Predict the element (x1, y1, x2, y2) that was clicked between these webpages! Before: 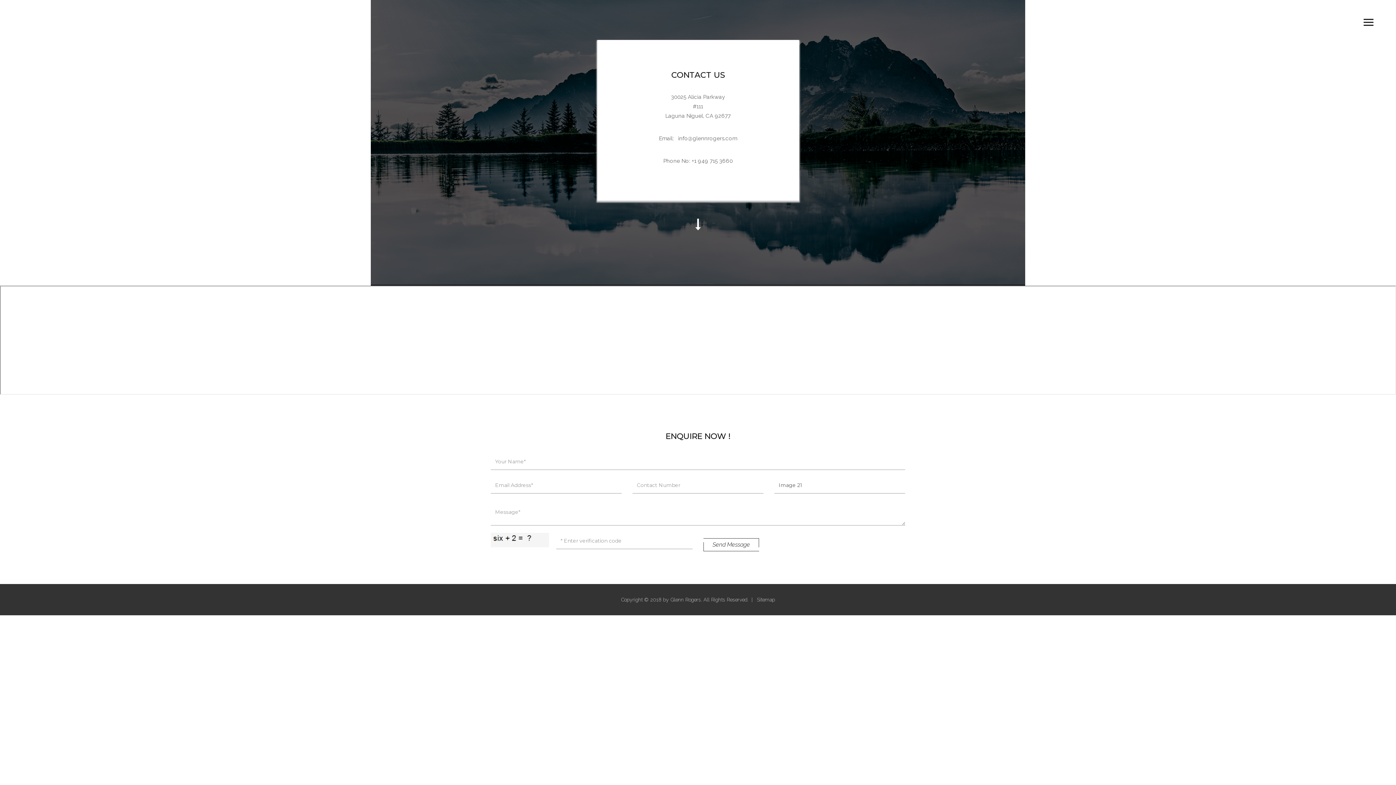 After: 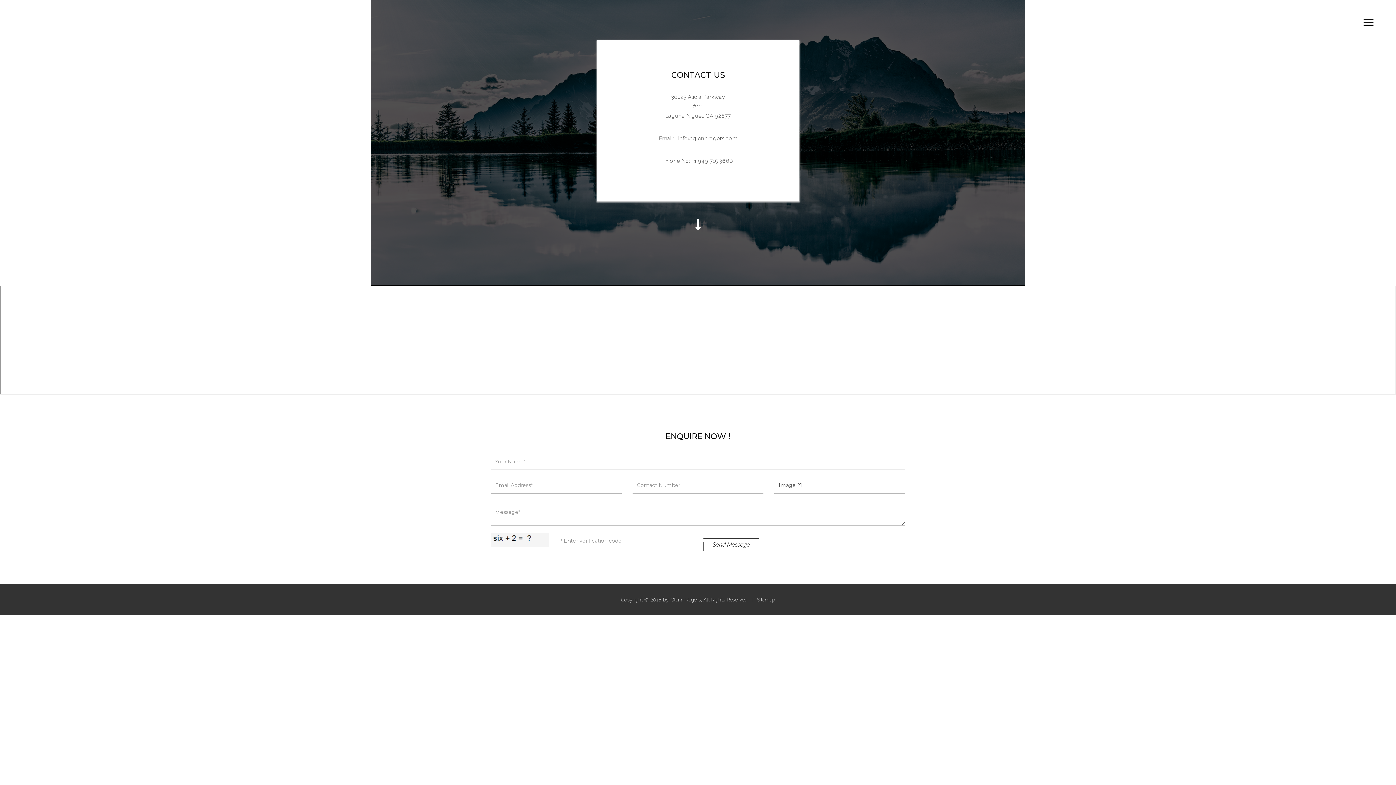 Action: bbox: (695, 217, 700, 232)